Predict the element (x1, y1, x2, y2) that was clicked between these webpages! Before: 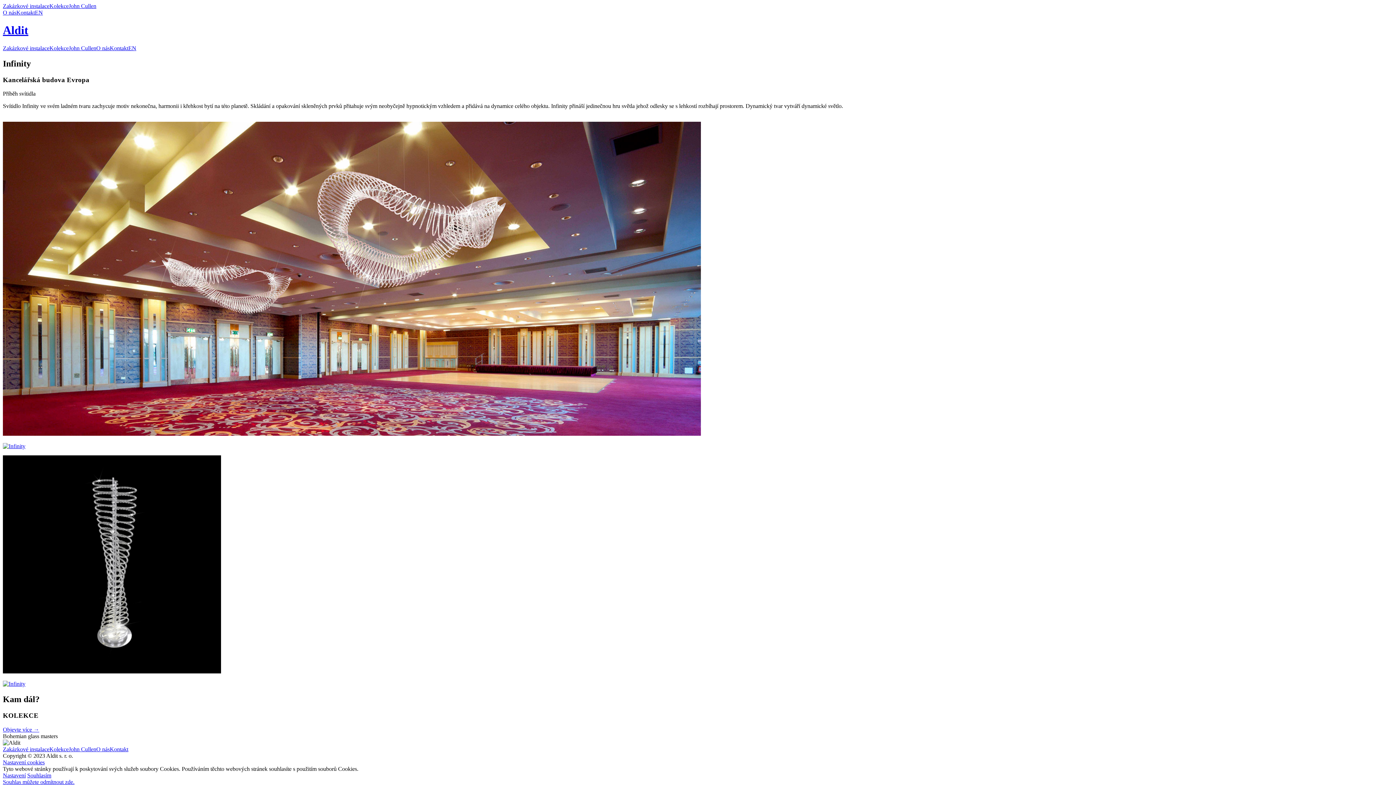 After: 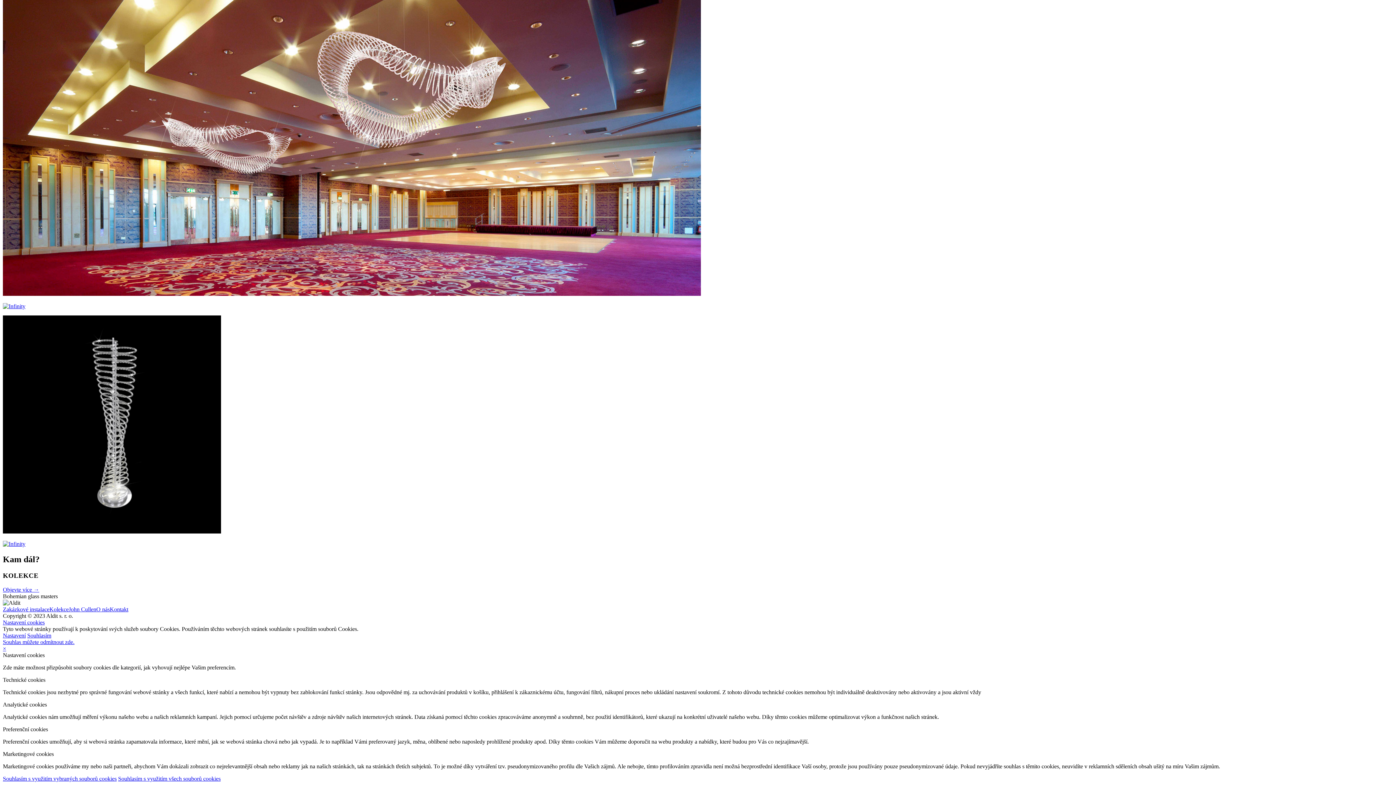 Action: bbox: (2, 772, 25, 778) label: Nastavení